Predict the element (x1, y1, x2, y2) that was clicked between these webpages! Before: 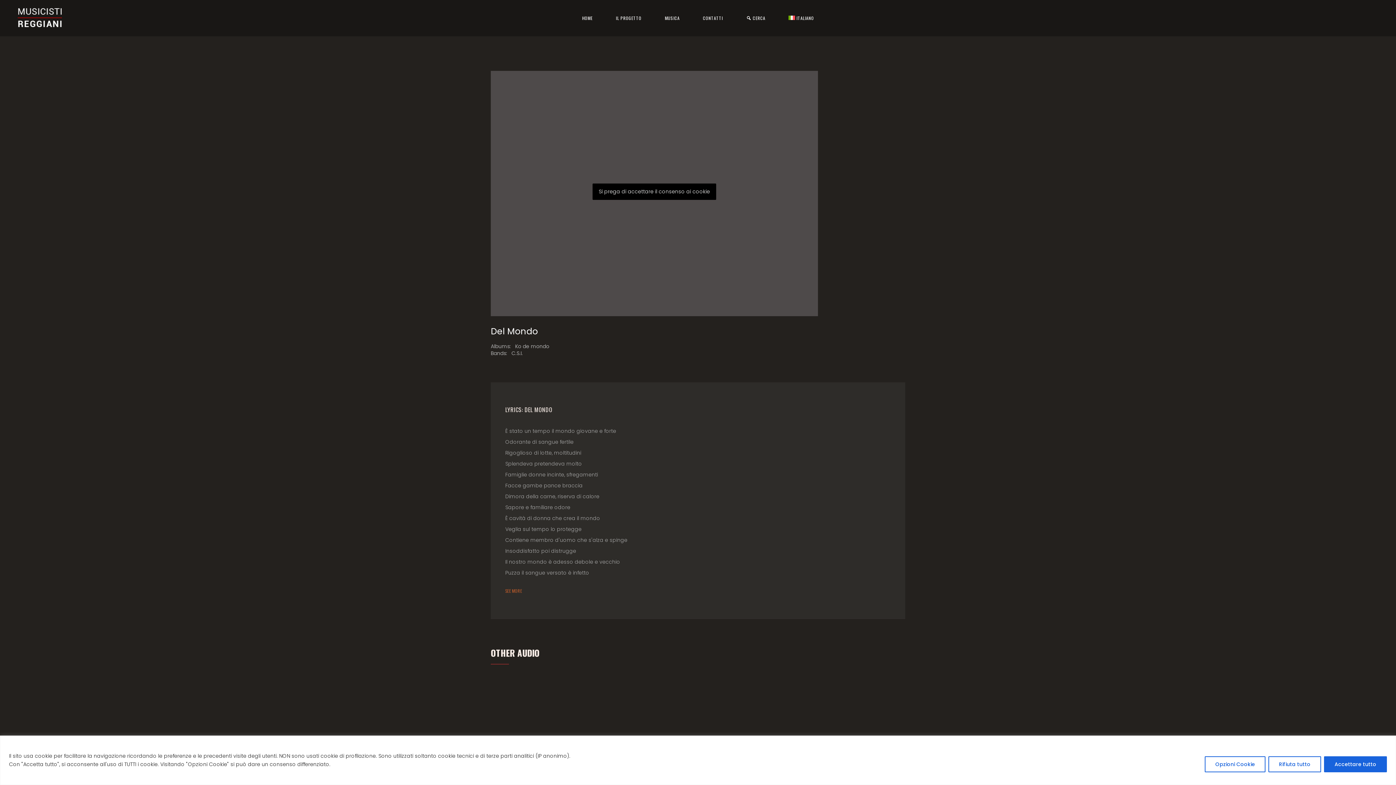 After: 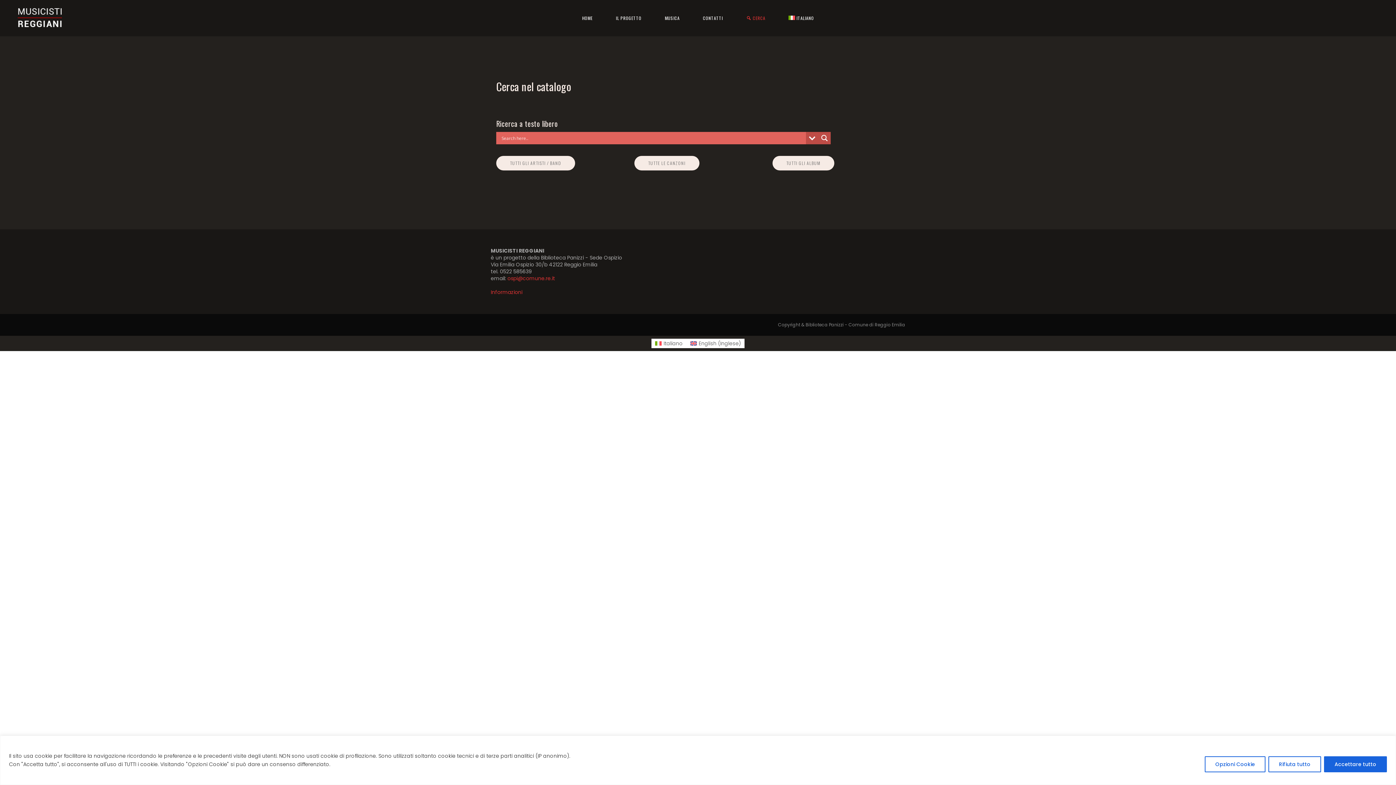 Action: bbox: (735, 0, 776, 36) label: CERCA